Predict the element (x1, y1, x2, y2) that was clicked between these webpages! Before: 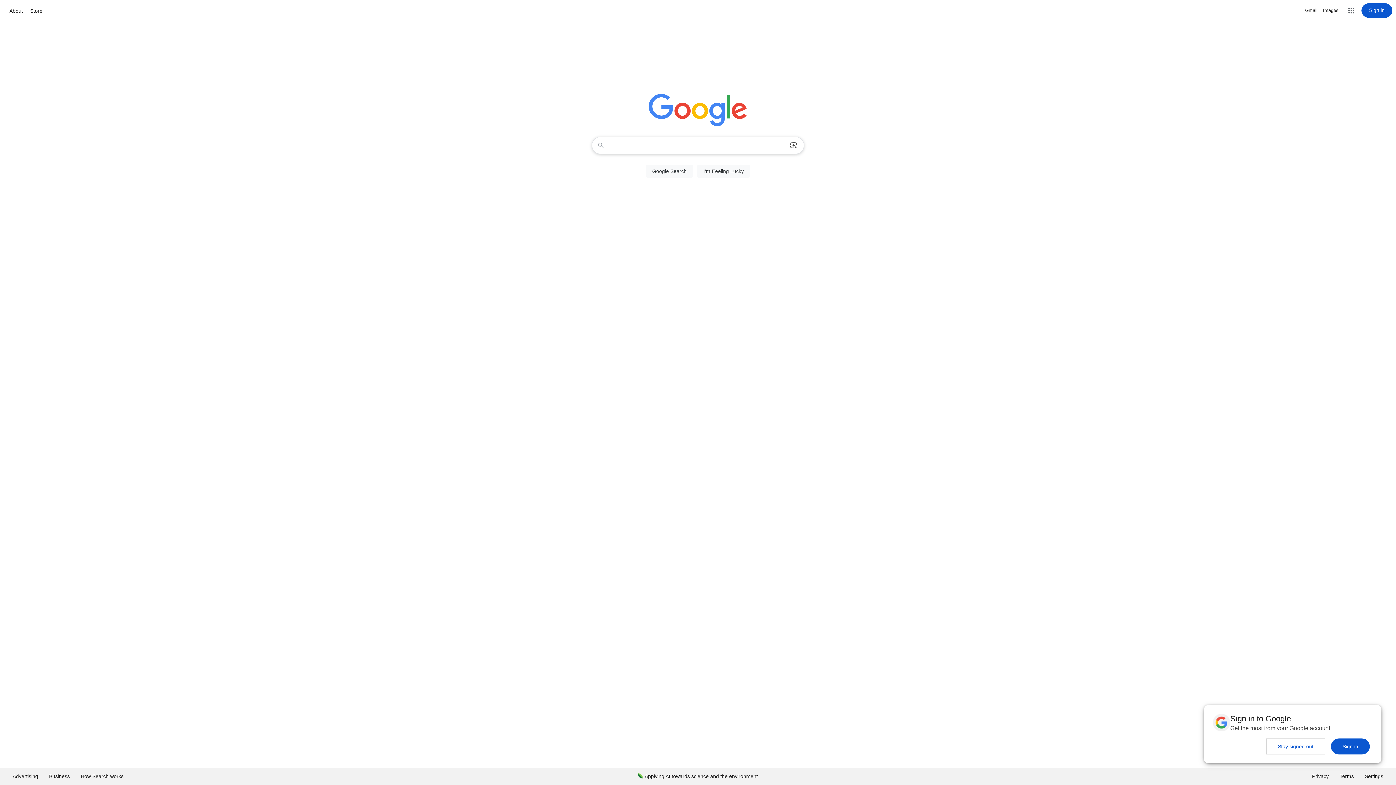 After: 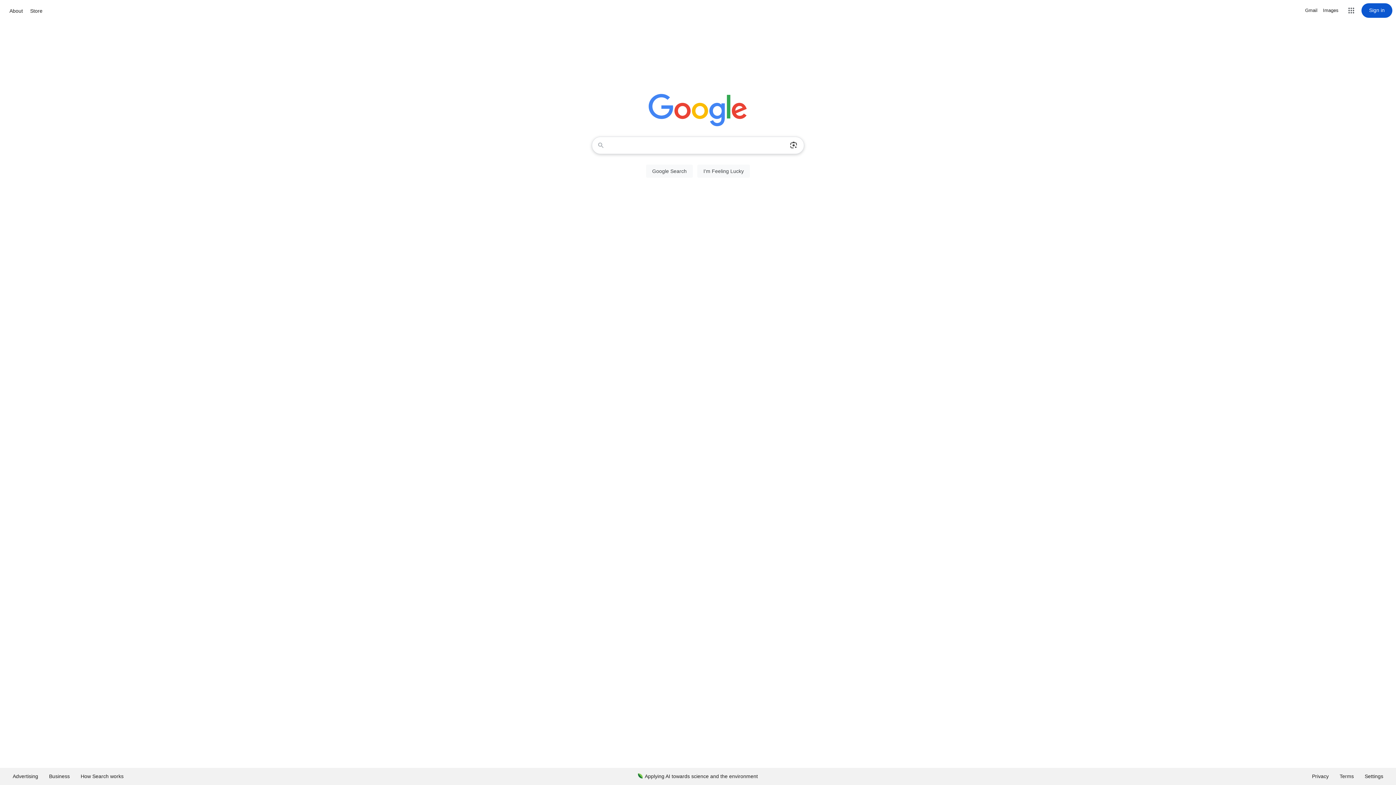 Action: label: Stay signed out bbox: (1266, 738, 1325, 754)